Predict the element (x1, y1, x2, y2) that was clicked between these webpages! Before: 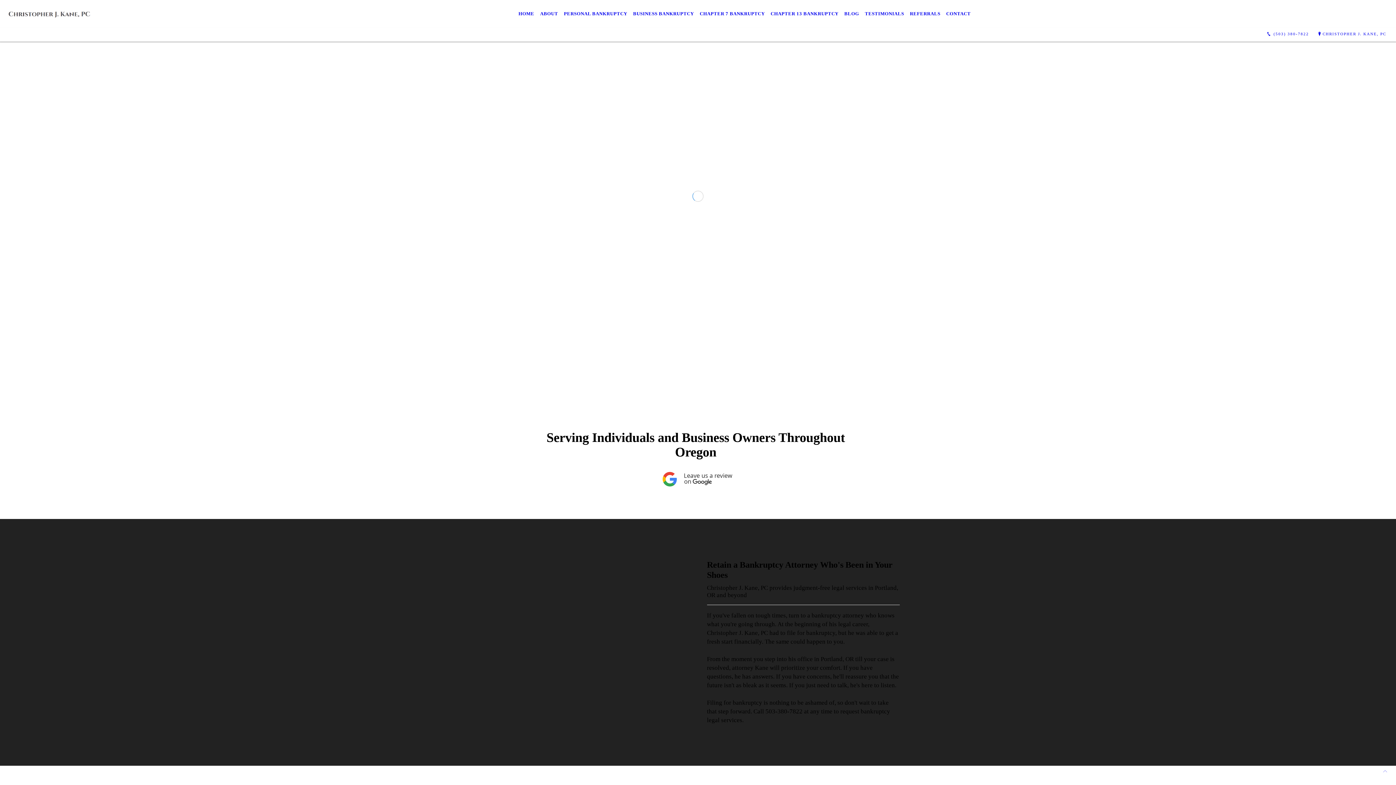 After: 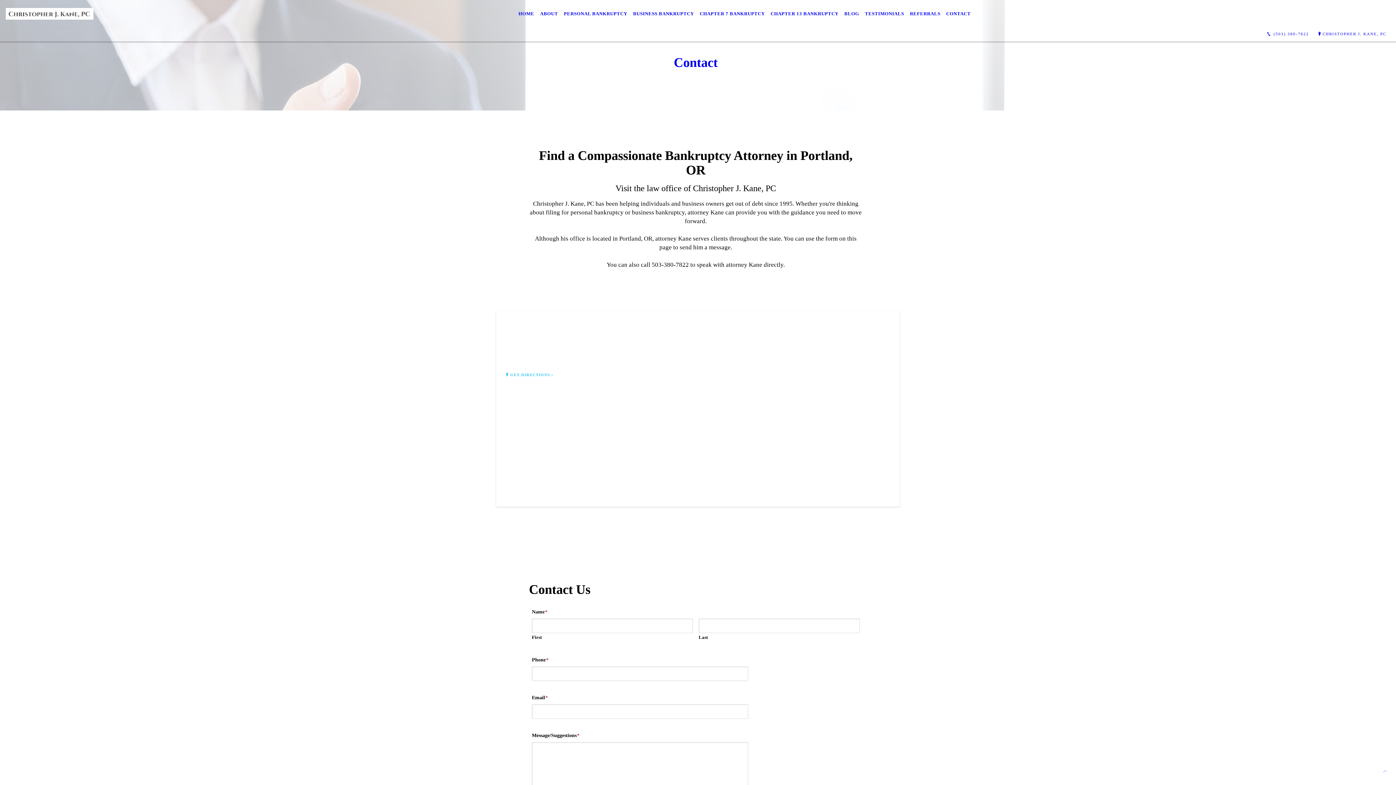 Action: bbox: (943, 5, 973, 21) label: CONTACT